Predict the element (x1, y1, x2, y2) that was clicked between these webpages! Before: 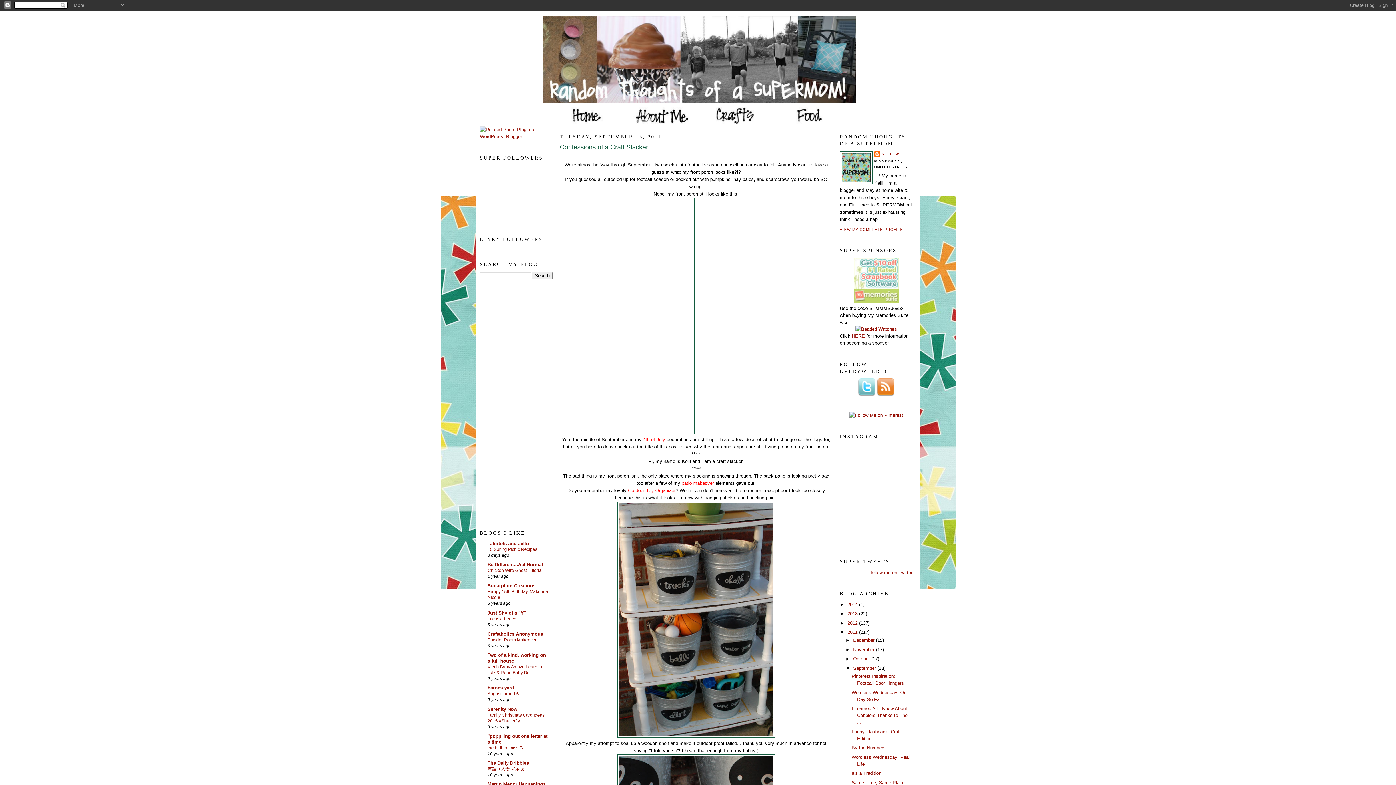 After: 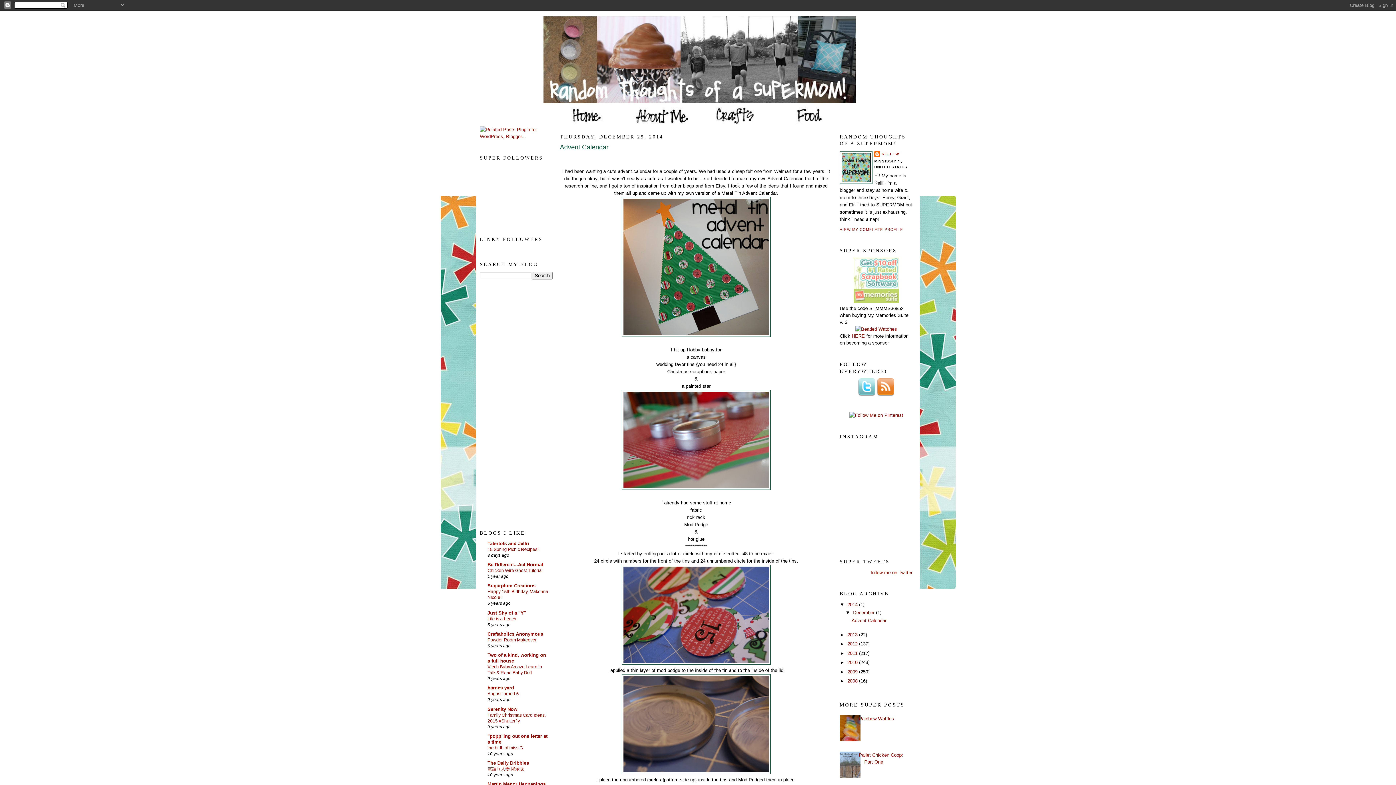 Action: bbox: (543, 16, 852, 103)